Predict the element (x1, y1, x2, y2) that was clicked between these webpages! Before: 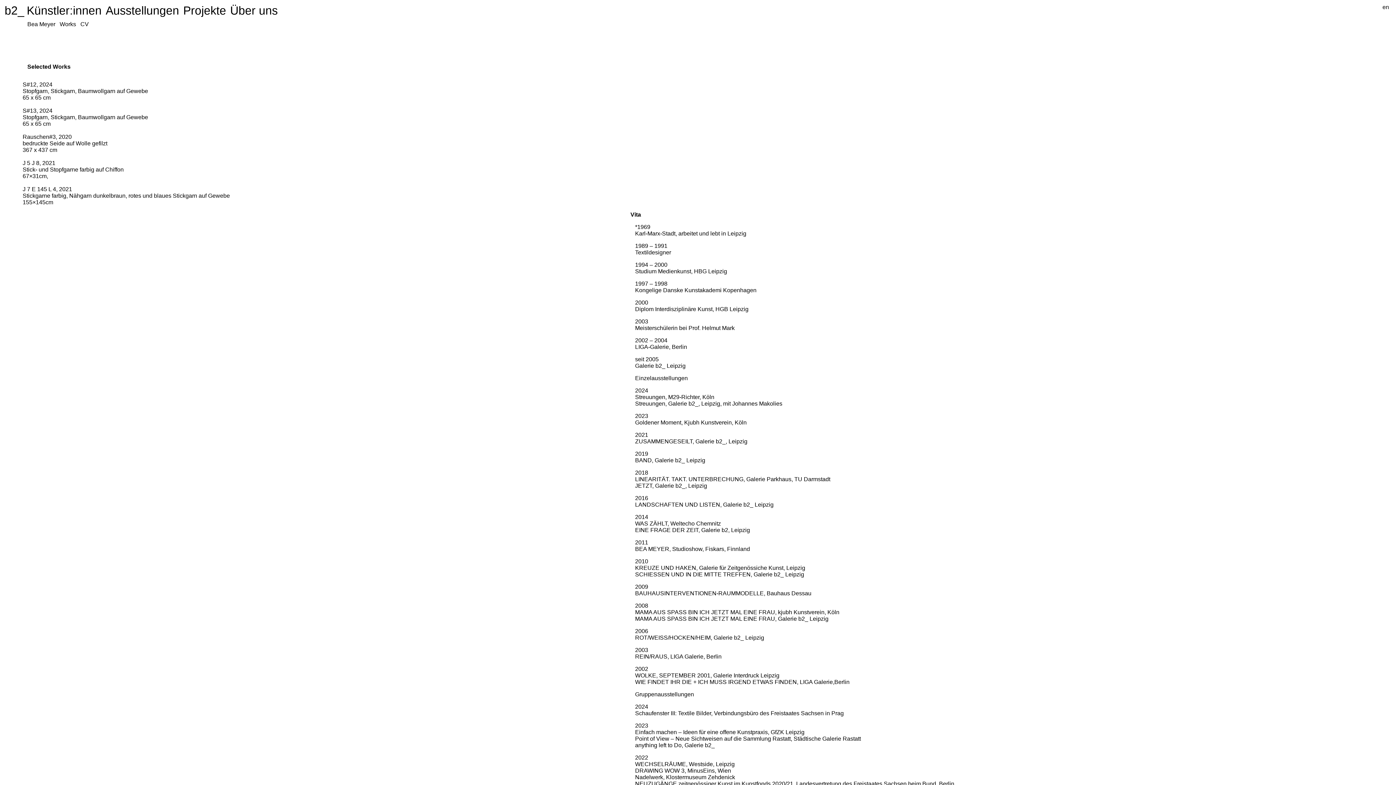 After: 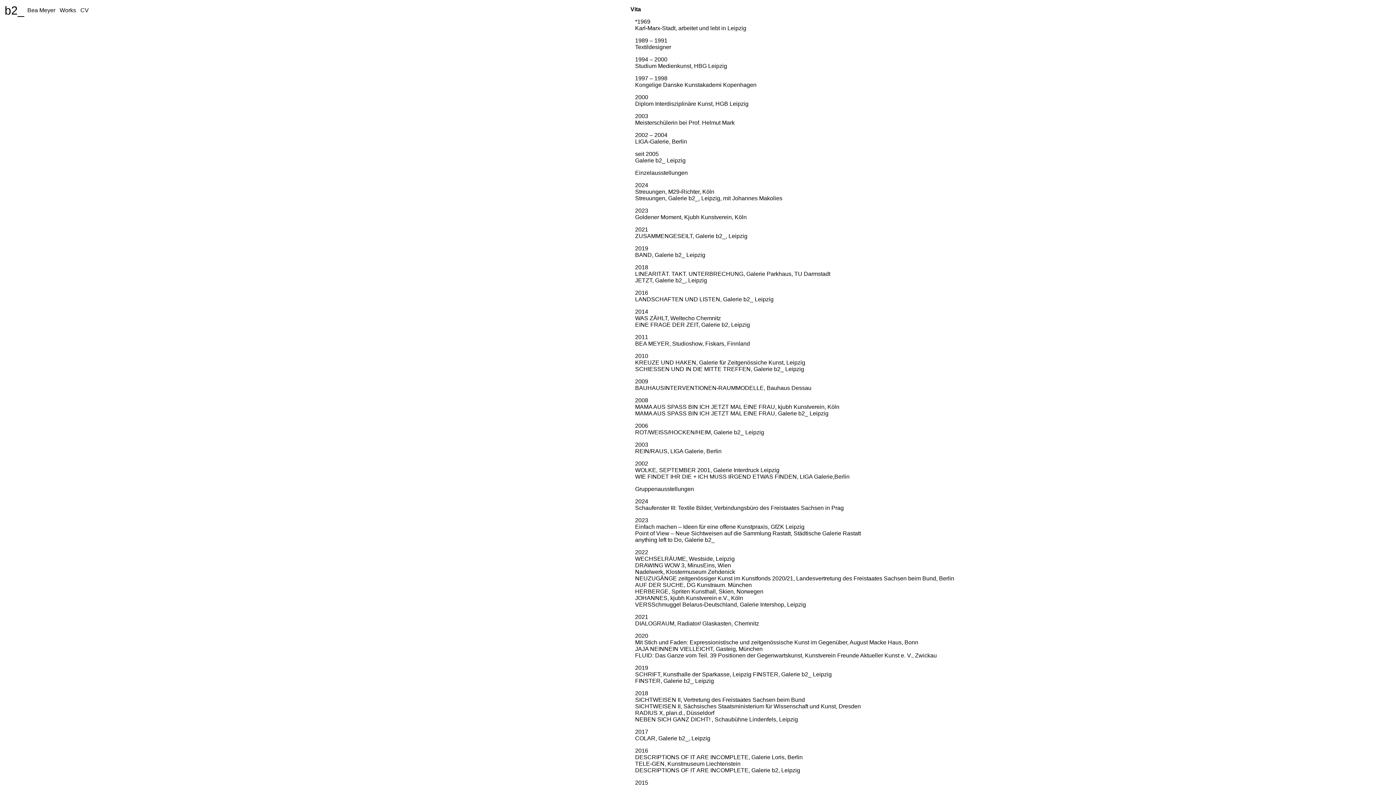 Action: bbox: (80, 20, 88, 27) label: CV